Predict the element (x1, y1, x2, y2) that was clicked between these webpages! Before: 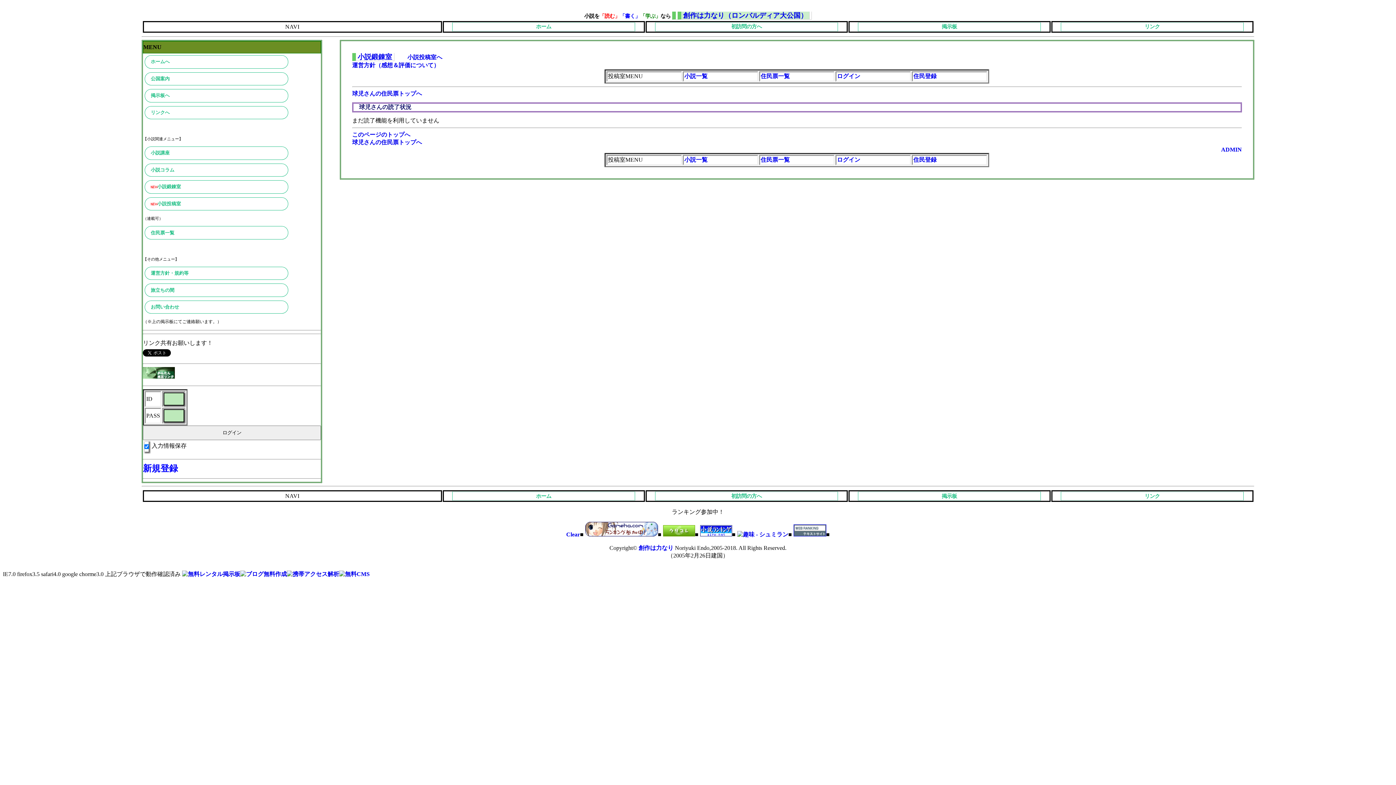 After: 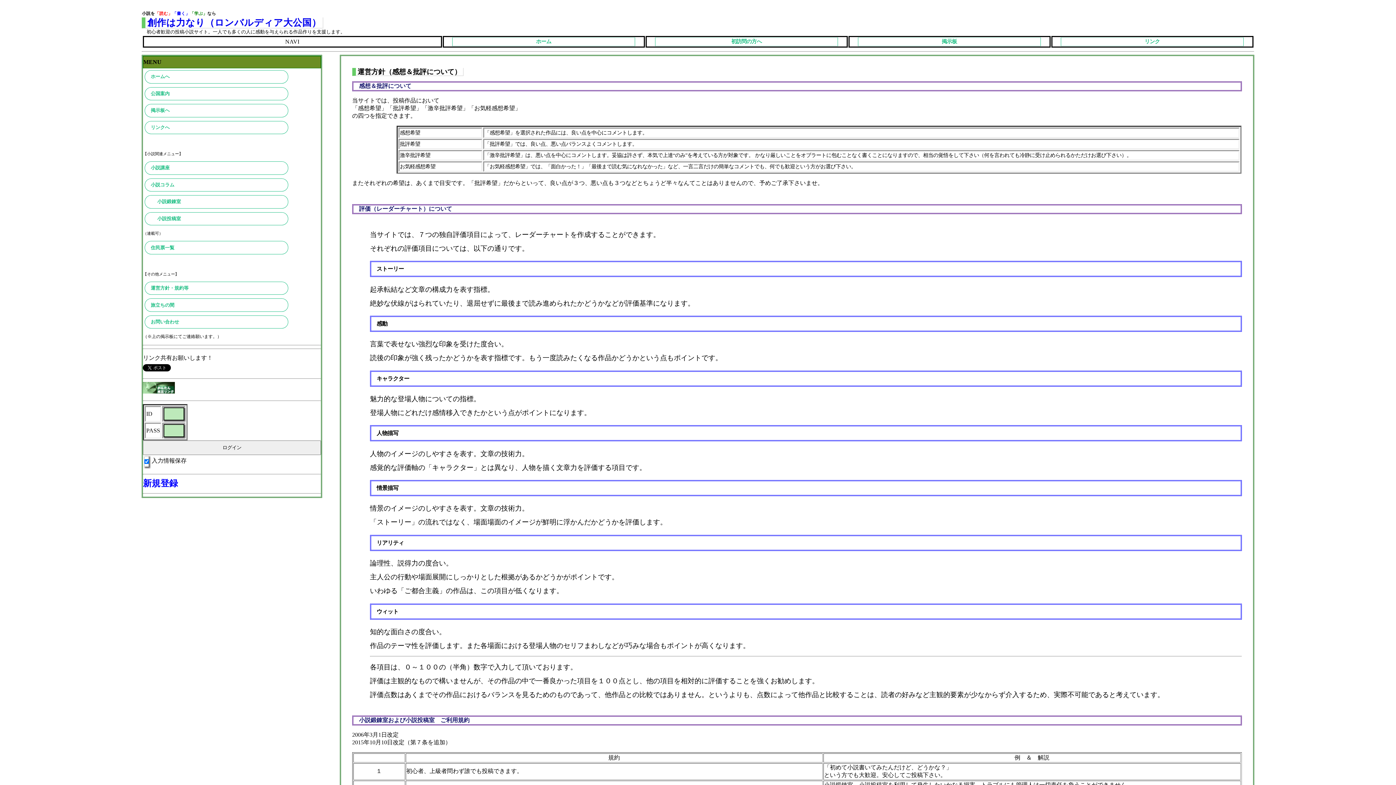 Action: bbox: (144, 266, 288, 280) label: 運営方針・規約等